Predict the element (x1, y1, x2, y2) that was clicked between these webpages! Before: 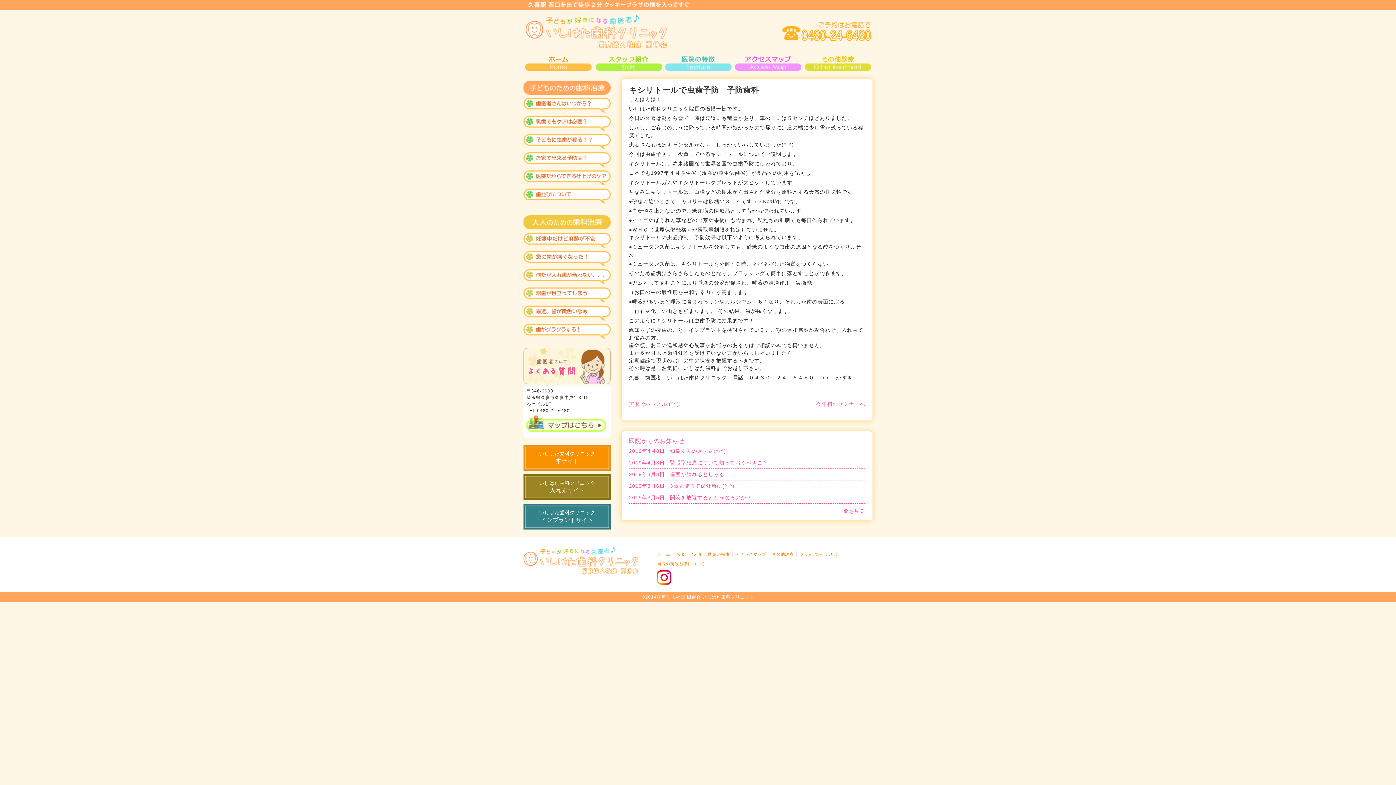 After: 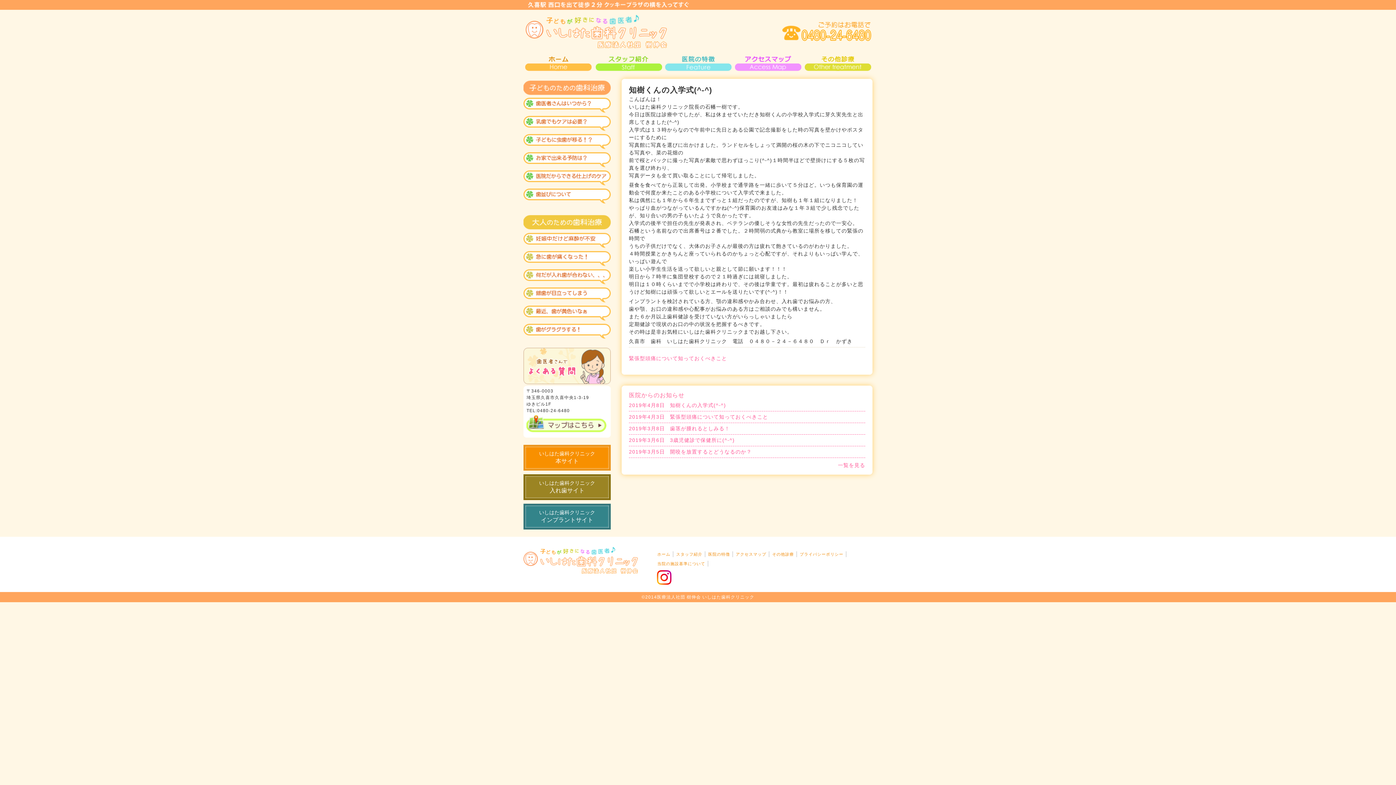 Action: label: 2019年4月8日知樹くんの入学式(^-^) bbox: (629, 447, 865, 455)